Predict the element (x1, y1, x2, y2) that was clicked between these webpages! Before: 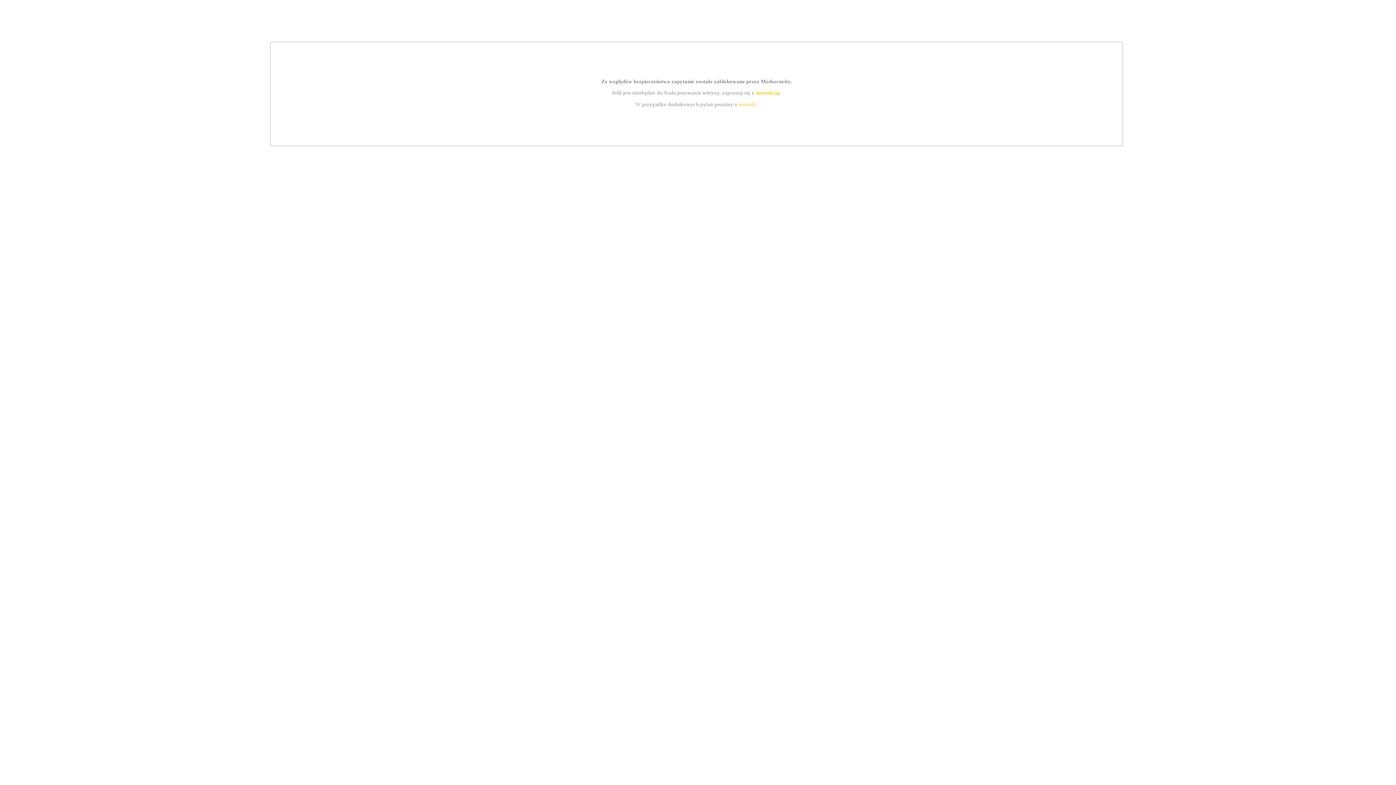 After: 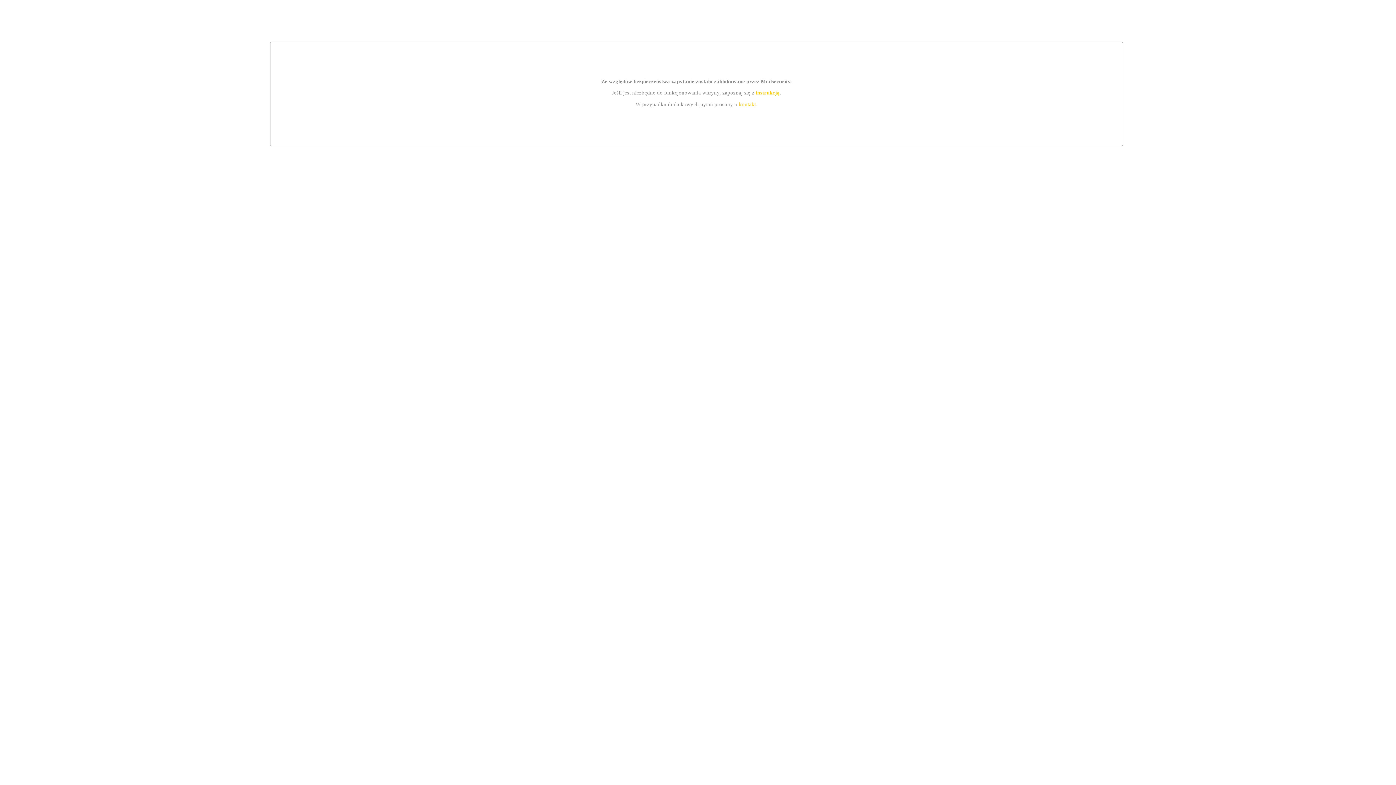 Action: bbox: (755, 89, 779, 95) label: instrukcją